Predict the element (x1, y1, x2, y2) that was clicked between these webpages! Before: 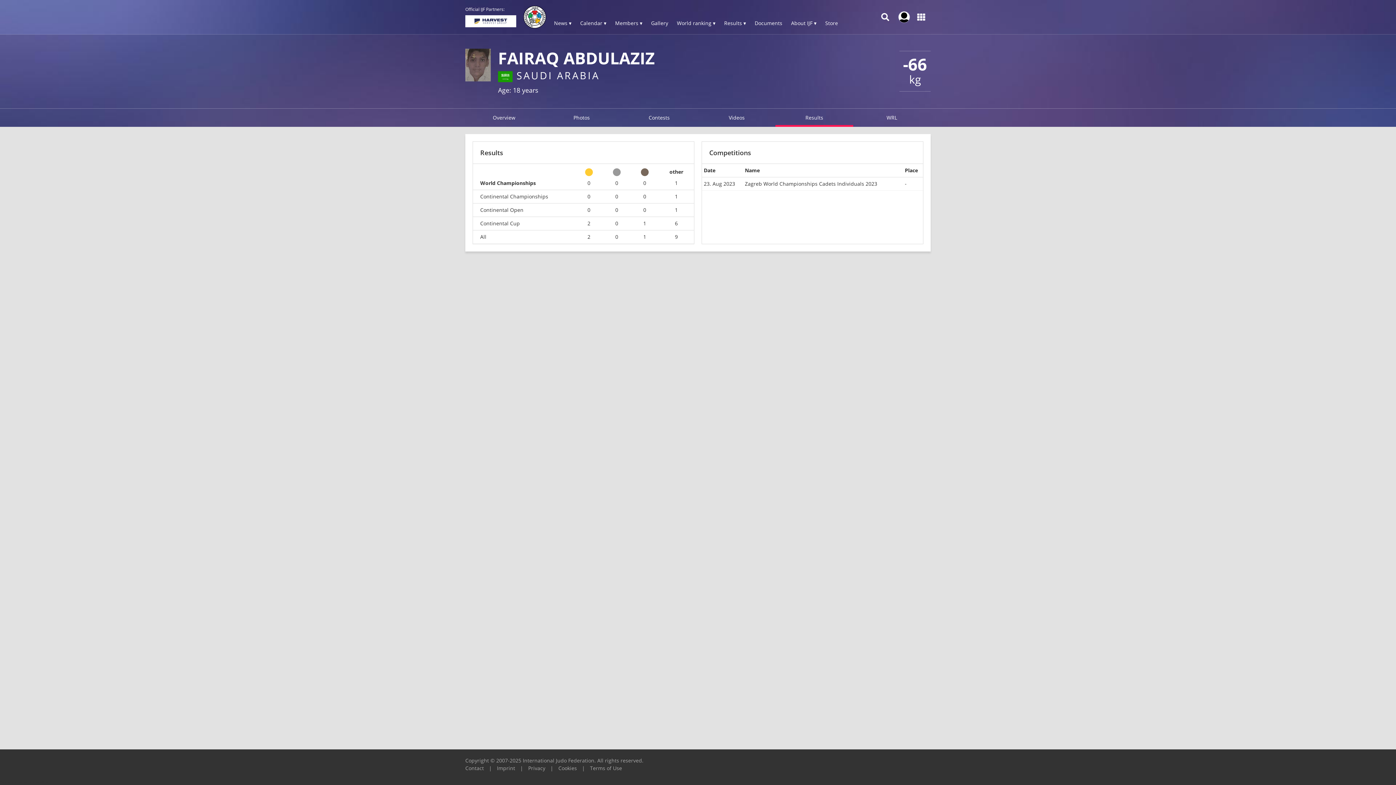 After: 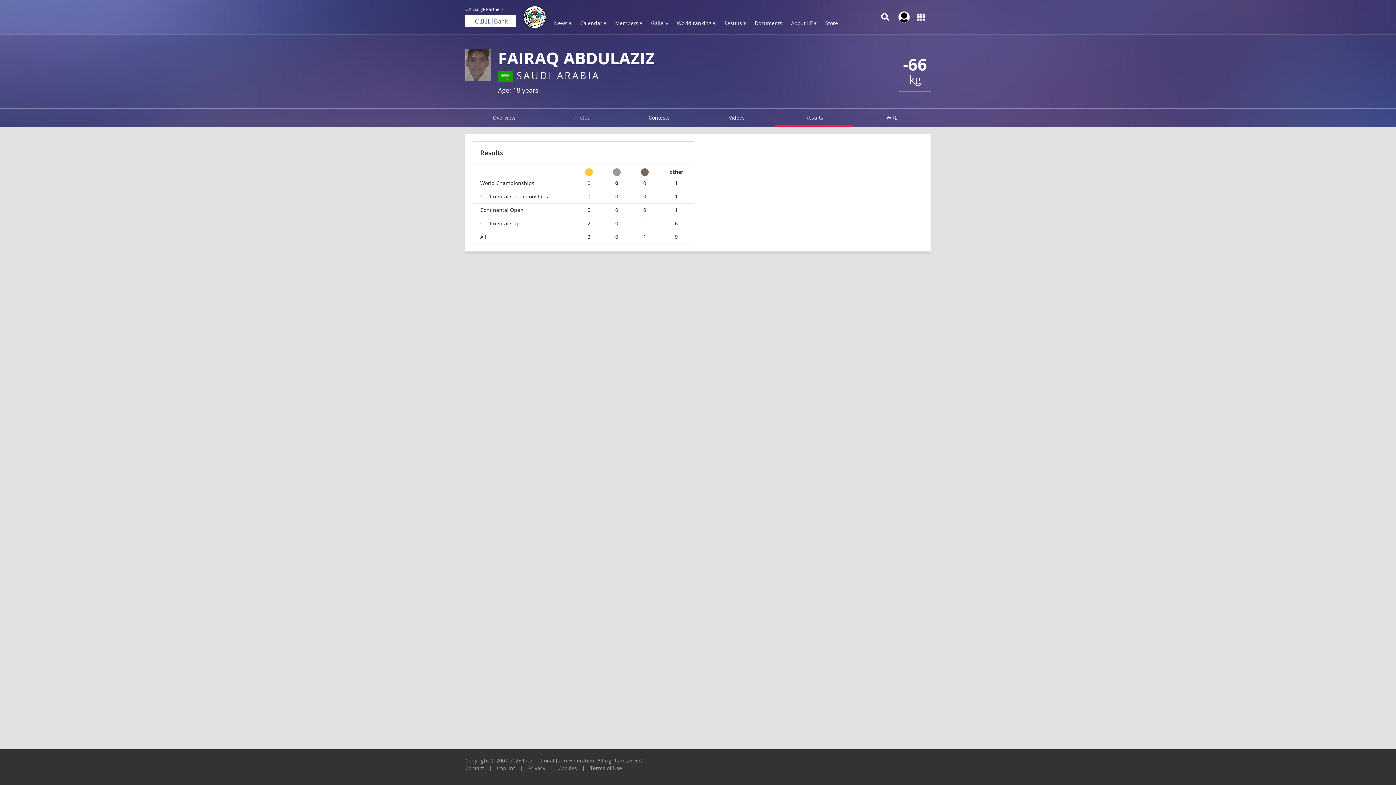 Action: bbox: (610, 180, 623, 186) label: 0